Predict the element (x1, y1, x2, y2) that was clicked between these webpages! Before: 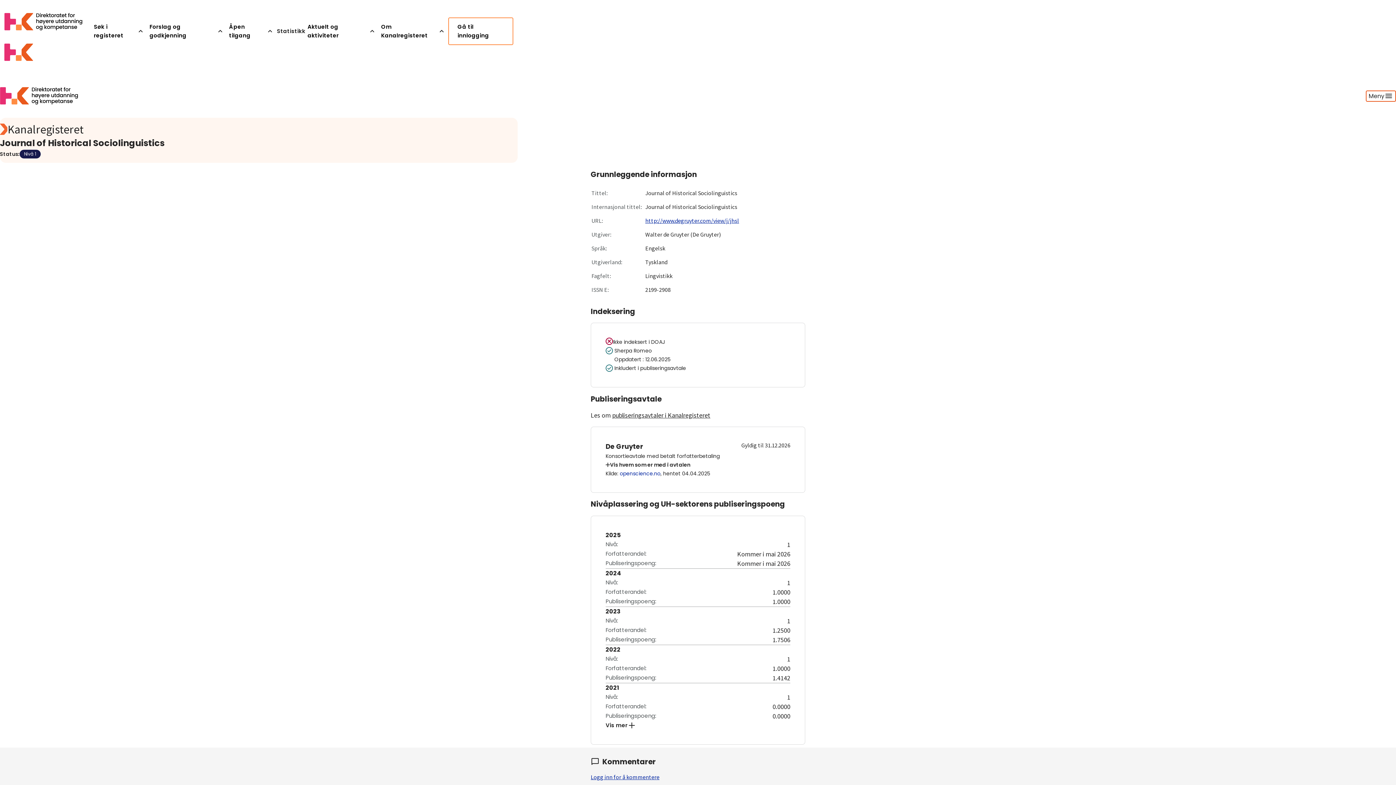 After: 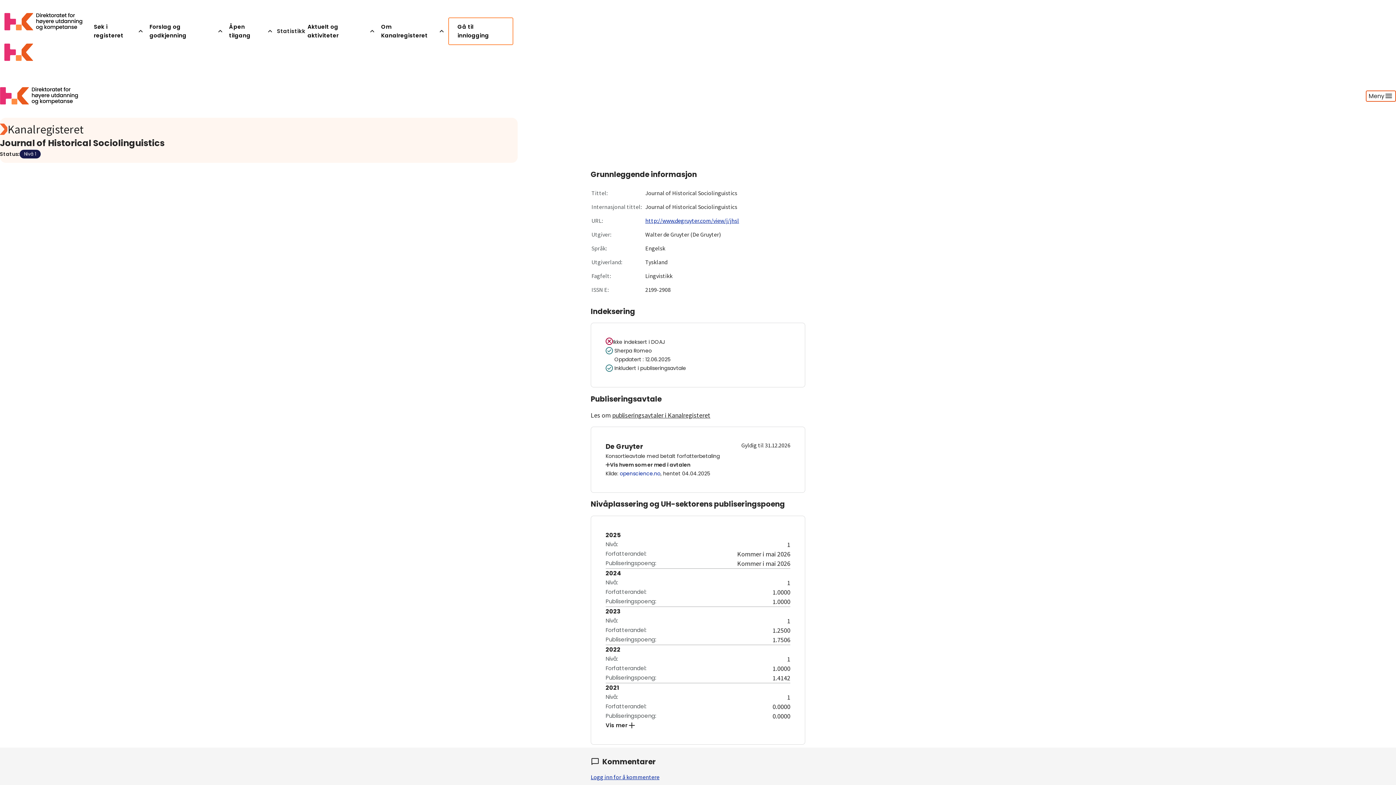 Action: label: Engelsk bbox: (645, 244, 665, 252)